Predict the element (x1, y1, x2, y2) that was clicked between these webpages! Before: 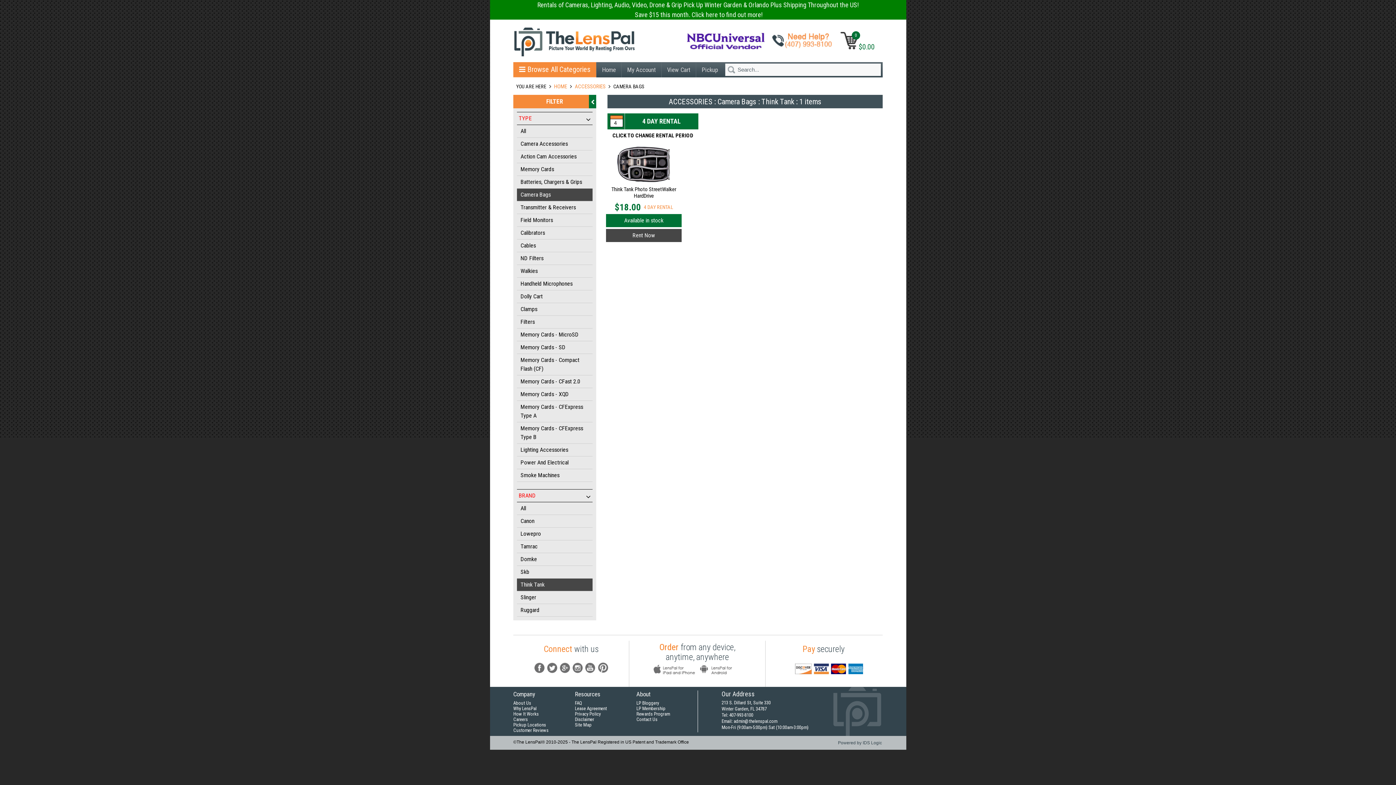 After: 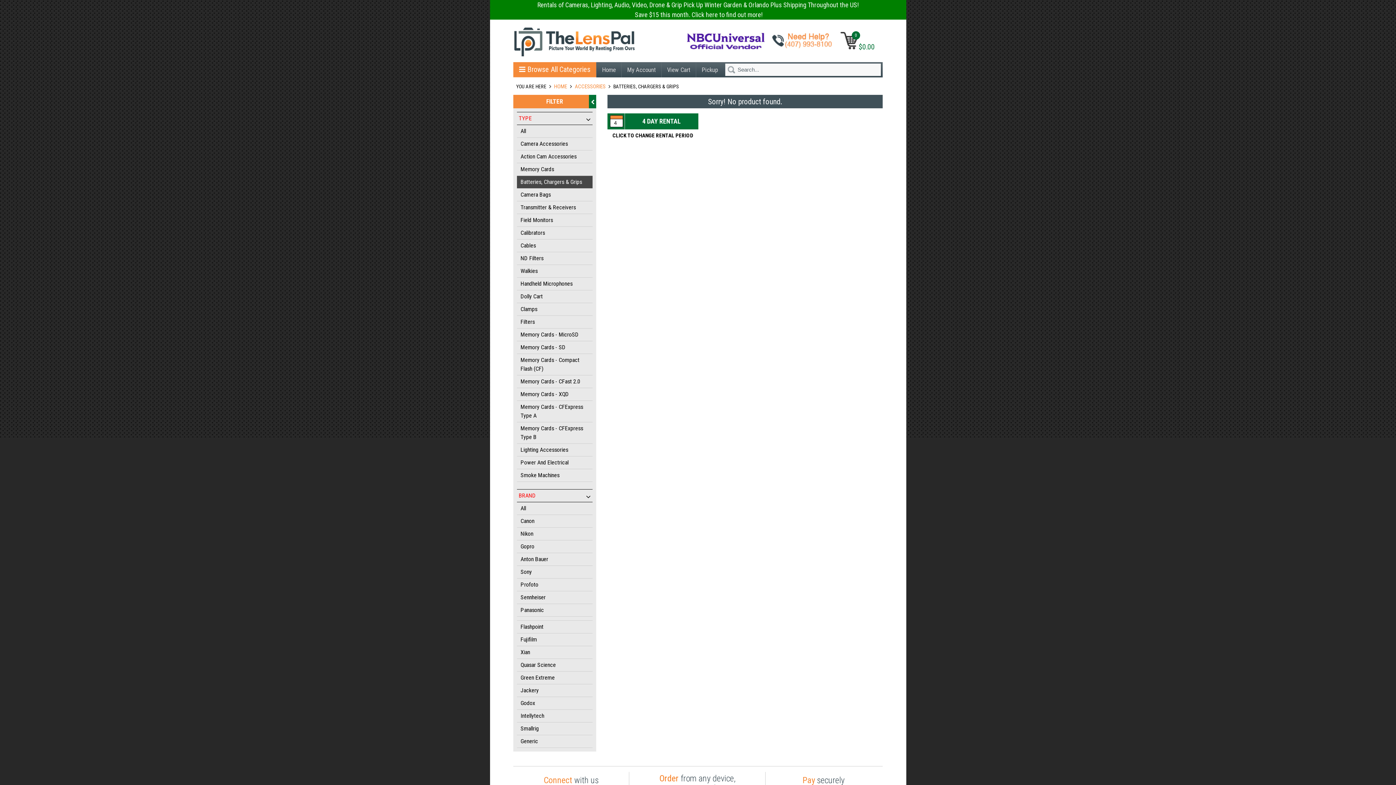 Action: bbox: (520, 177, 589, 186) label: Batteries, Chargers & Grips